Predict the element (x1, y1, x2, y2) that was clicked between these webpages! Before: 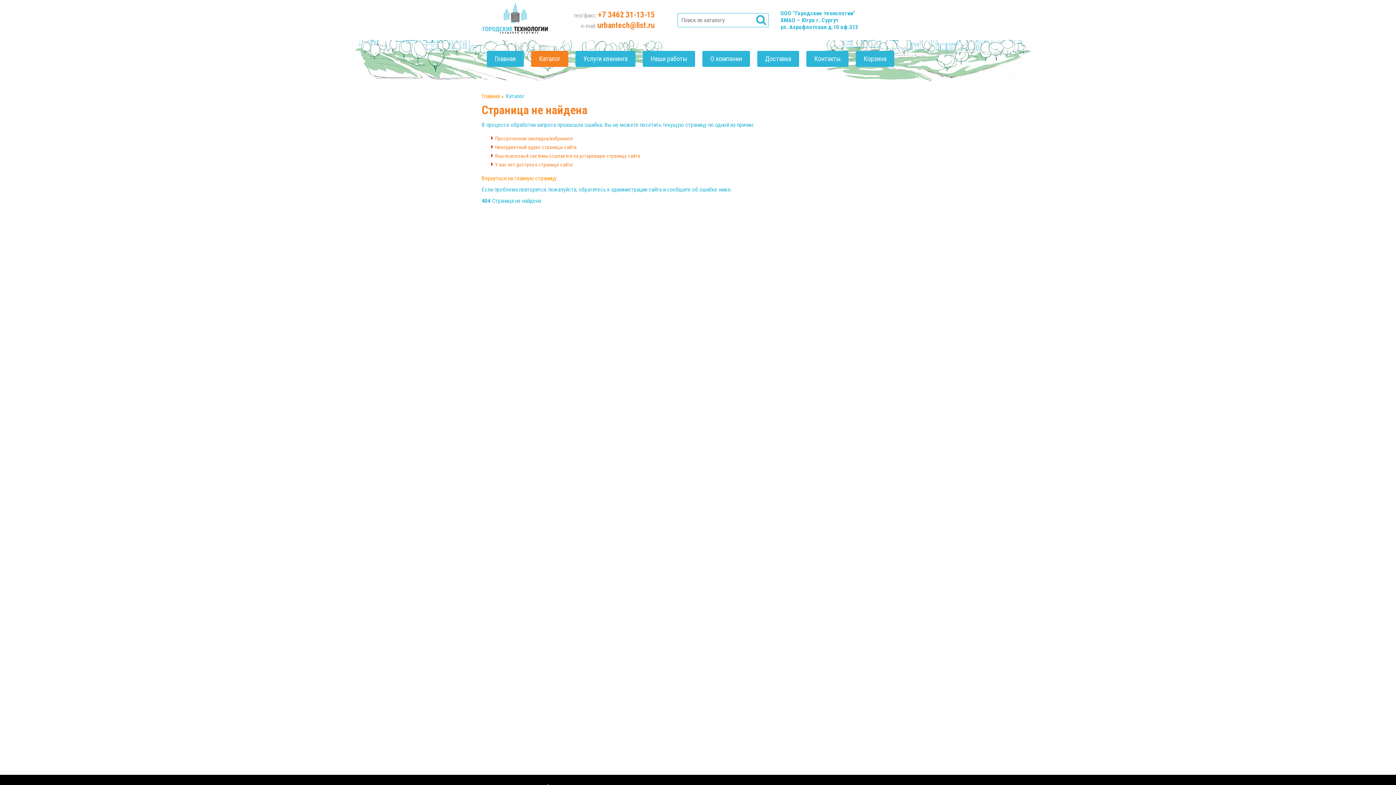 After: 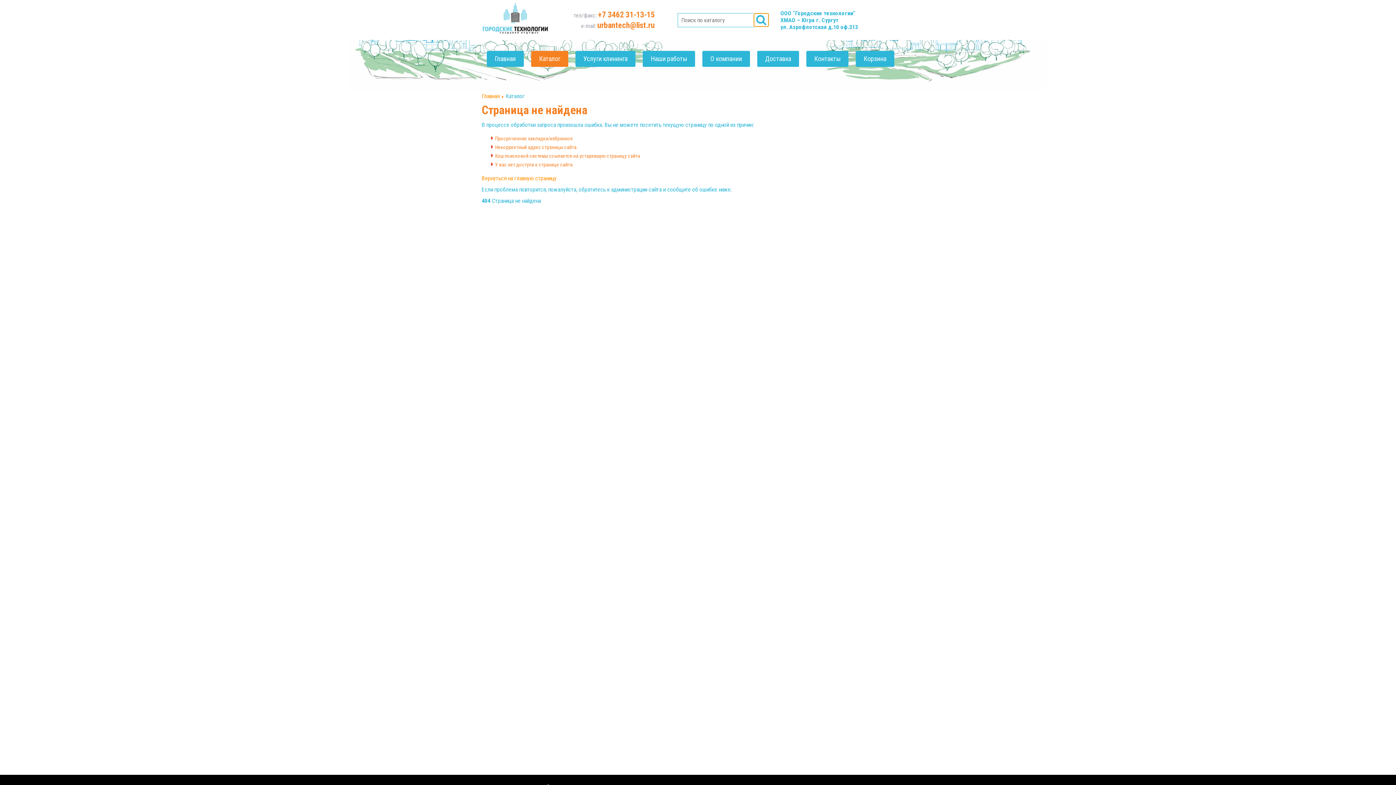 Action: bbox: (754, 13, 768, 26)